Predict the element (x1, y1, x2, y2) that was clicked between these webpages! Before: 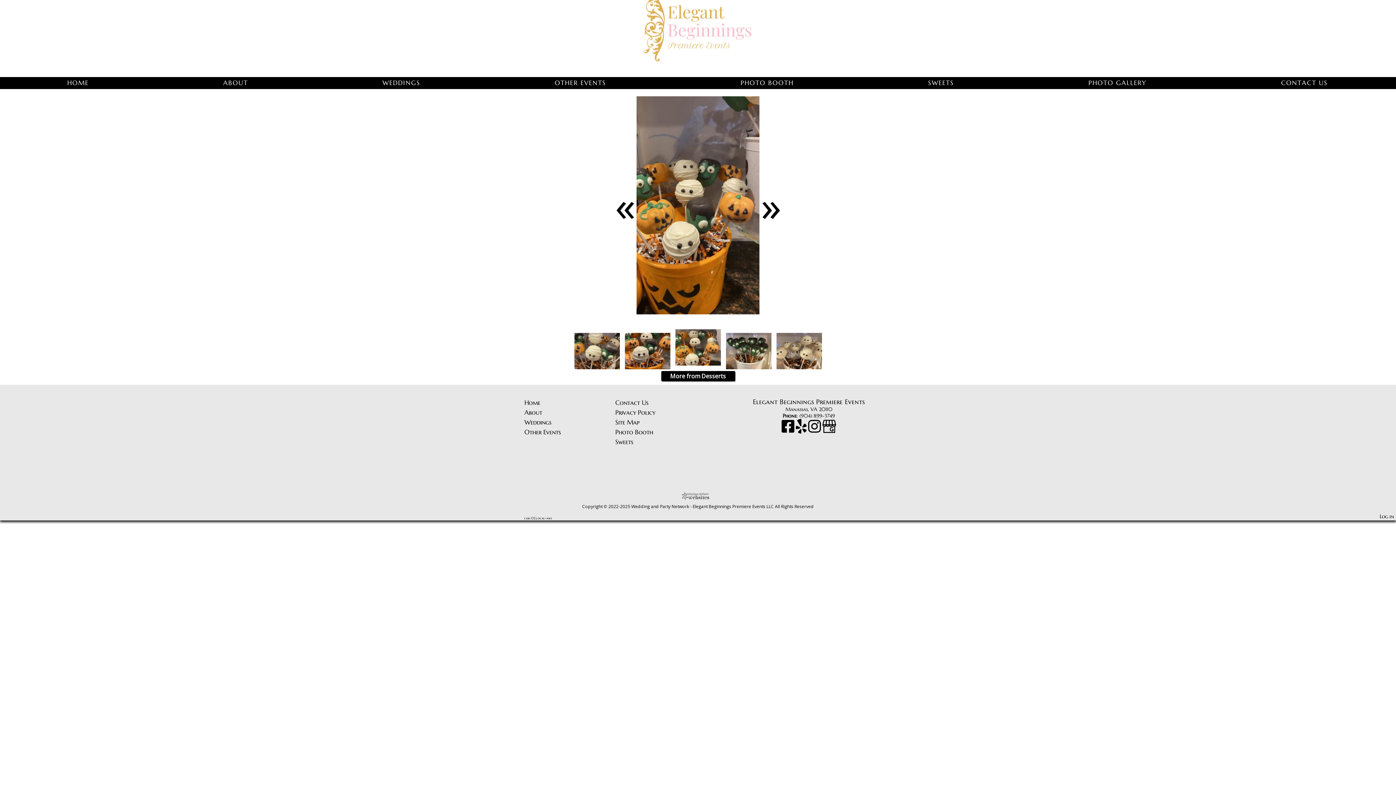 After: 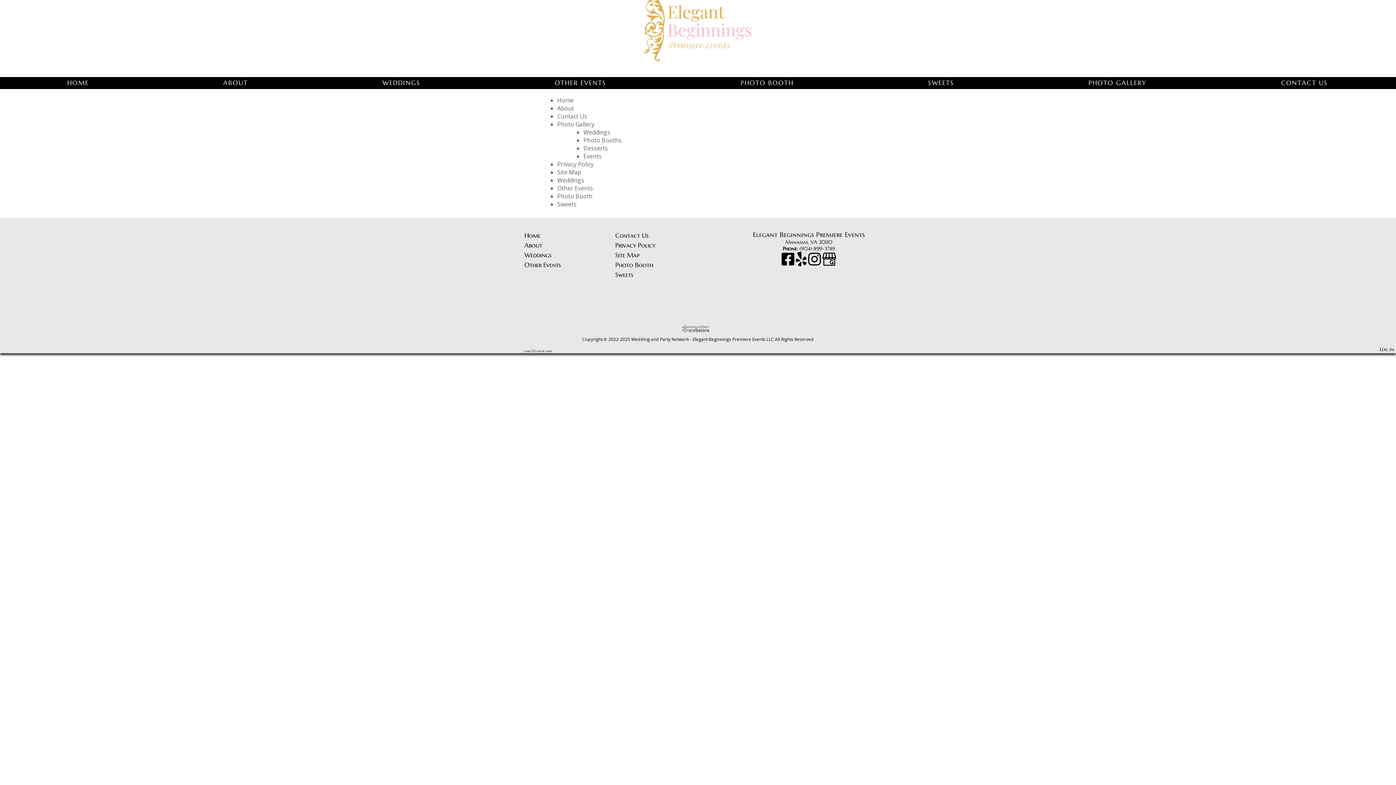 Action: label: Site Map bbox: (615, 418, 639, 426)